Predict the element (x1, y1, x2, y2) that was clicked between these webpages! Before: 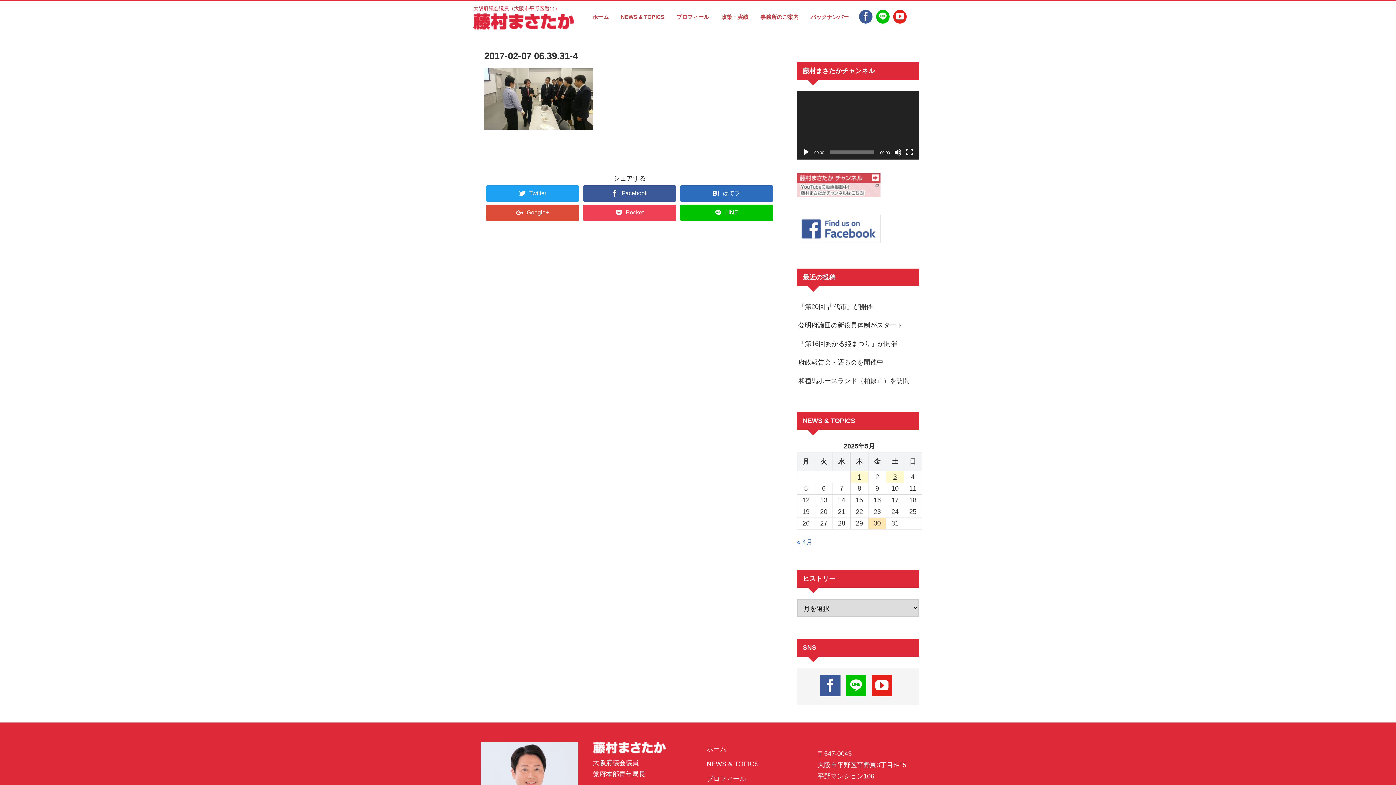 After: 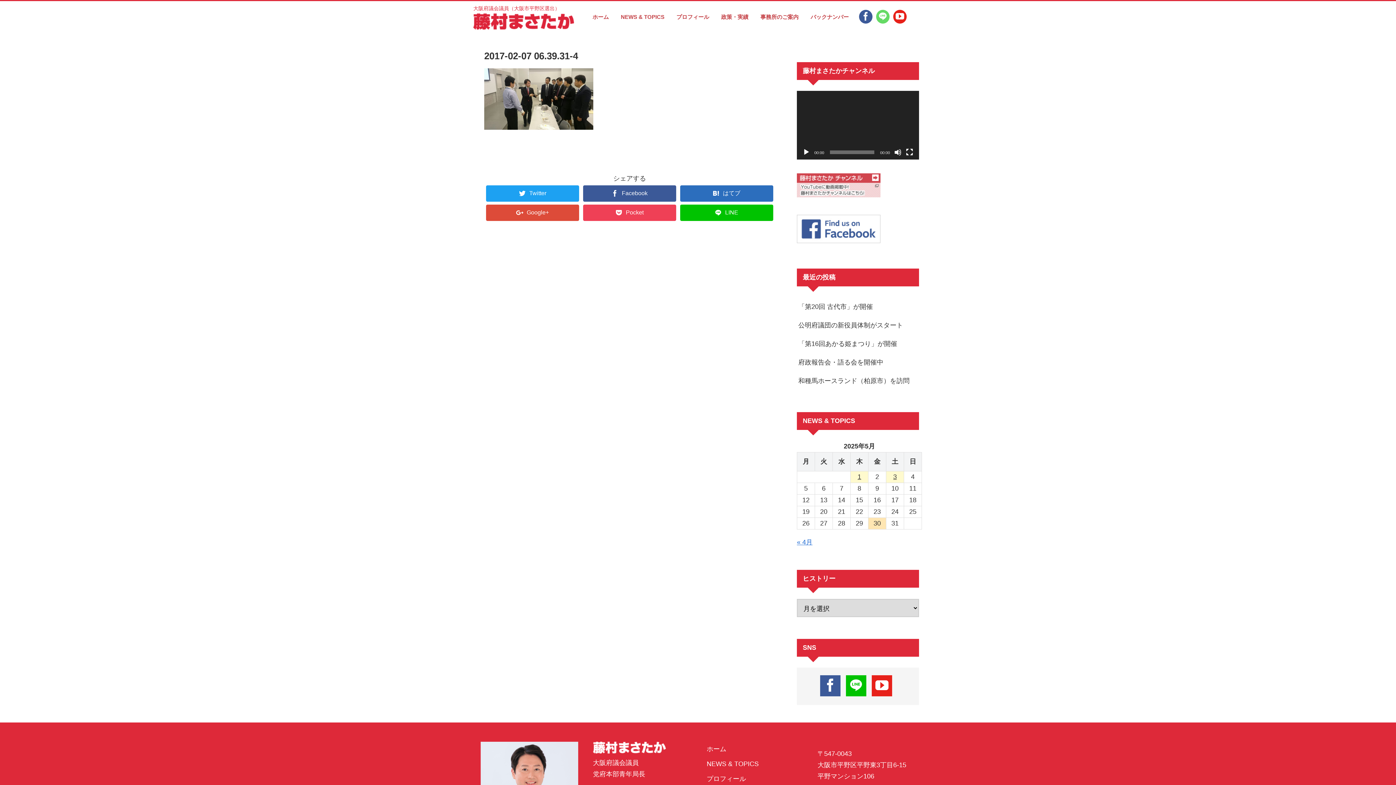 Action: bbox: (876, 9, 889, 23)